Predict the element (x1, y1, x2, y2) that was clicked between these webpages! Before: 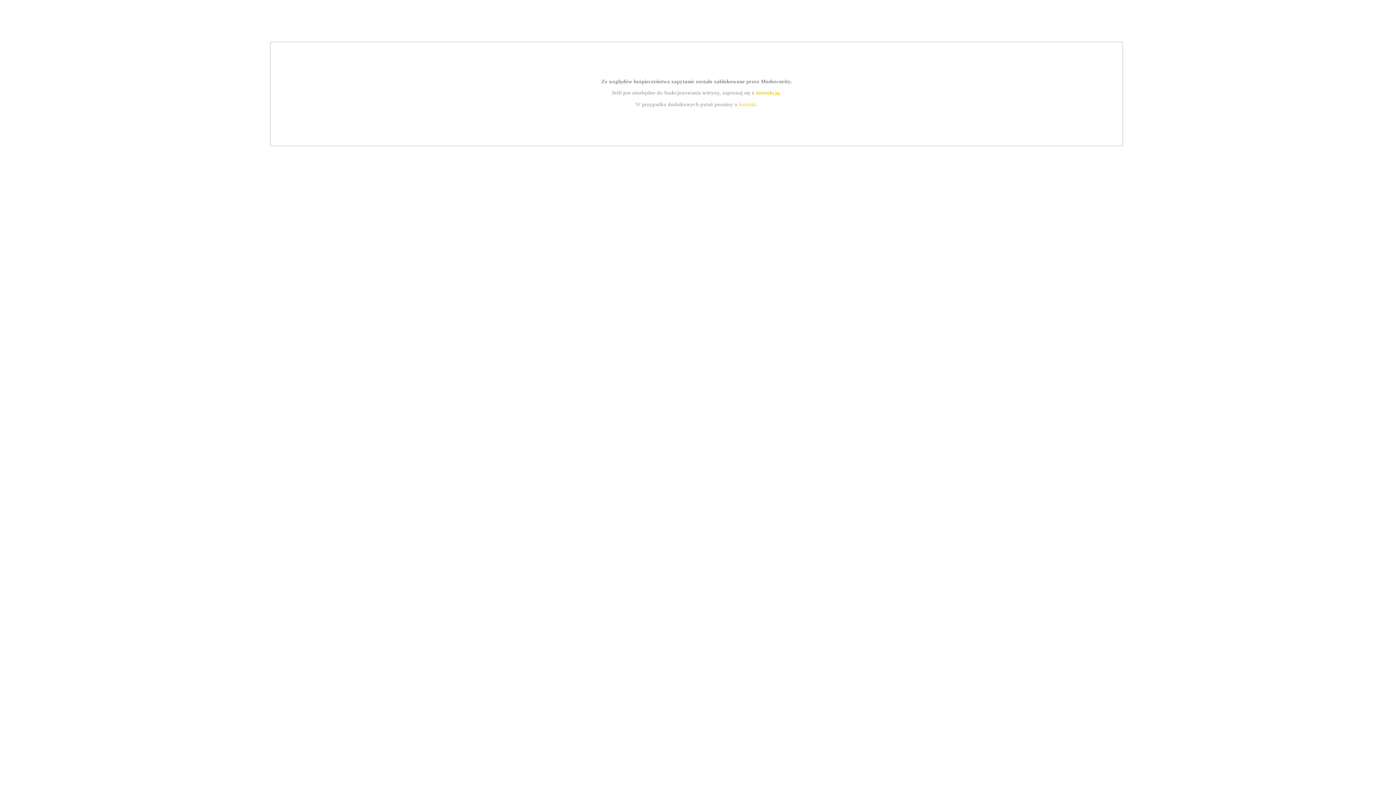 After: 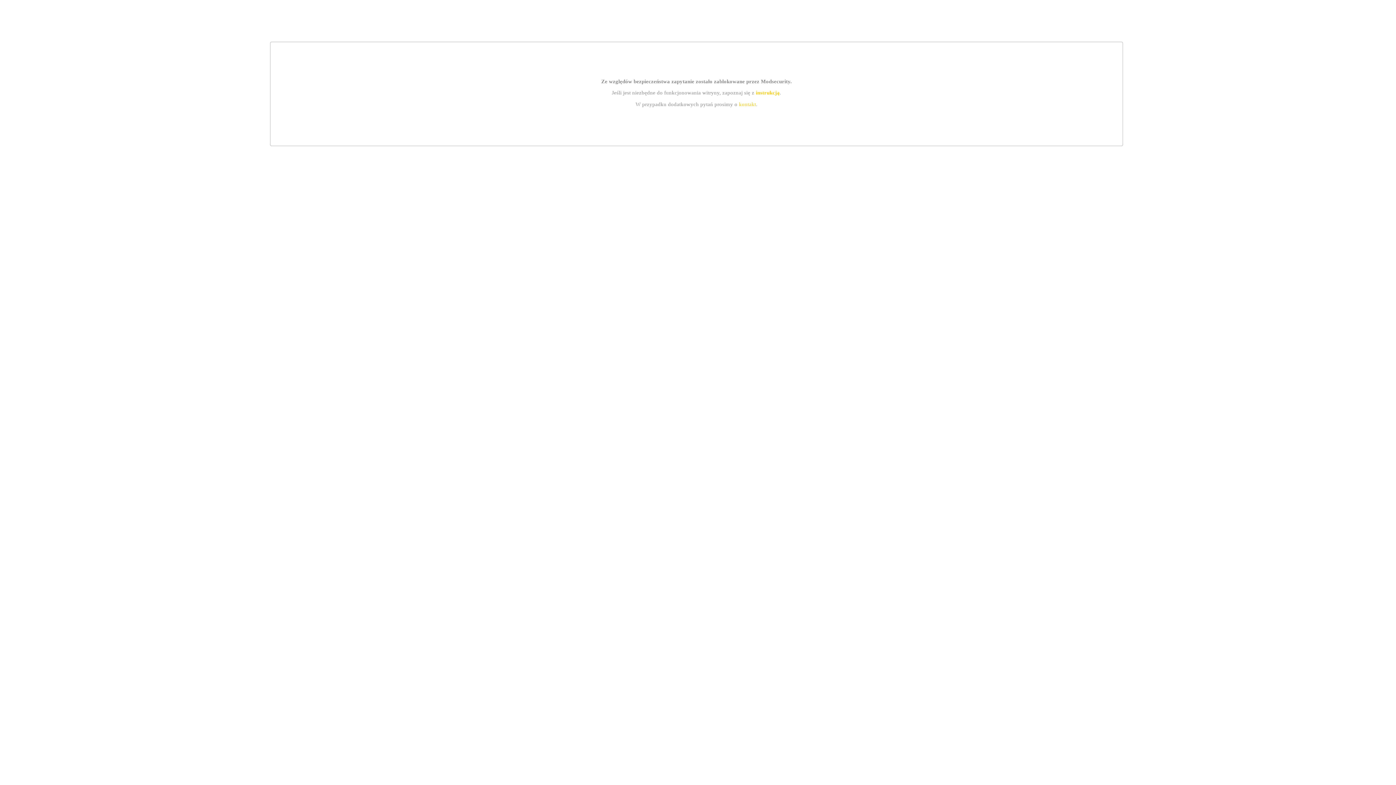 Action: label: kontakt bbox: (739, 101, 756, 107)